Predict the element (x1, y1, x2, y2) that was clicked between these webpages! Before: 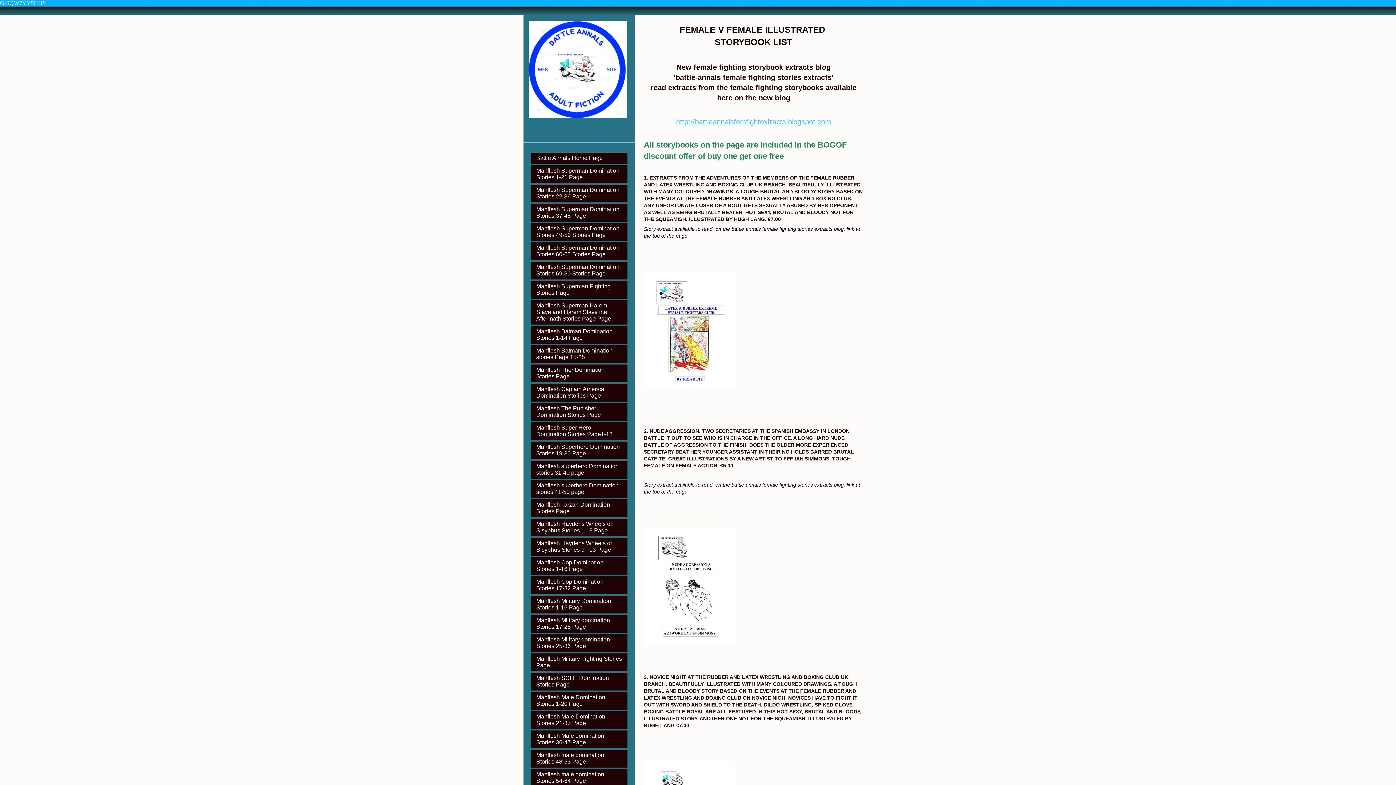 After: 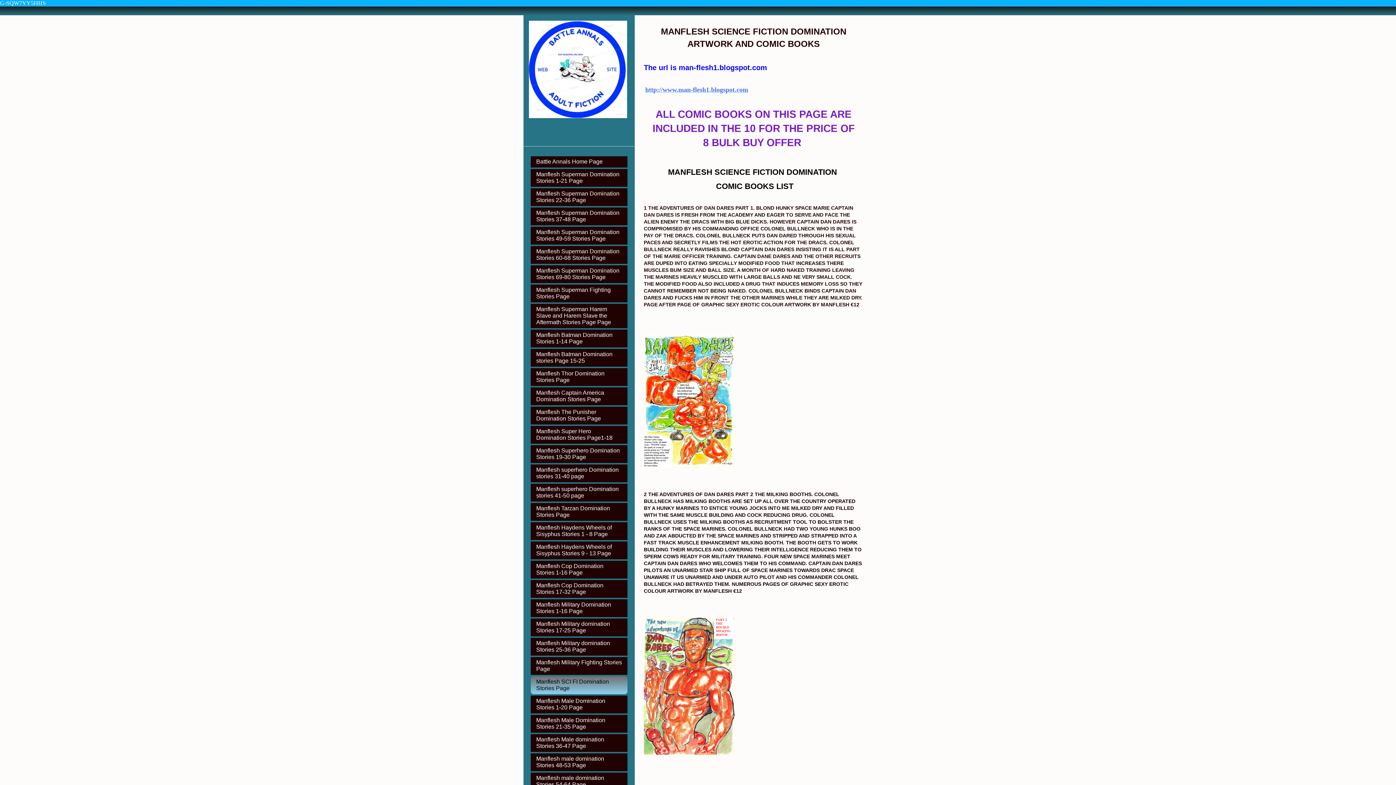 Action: label: Manflesh SCI FI Domination Stories Page bbox: (530, 673, 627, 690)